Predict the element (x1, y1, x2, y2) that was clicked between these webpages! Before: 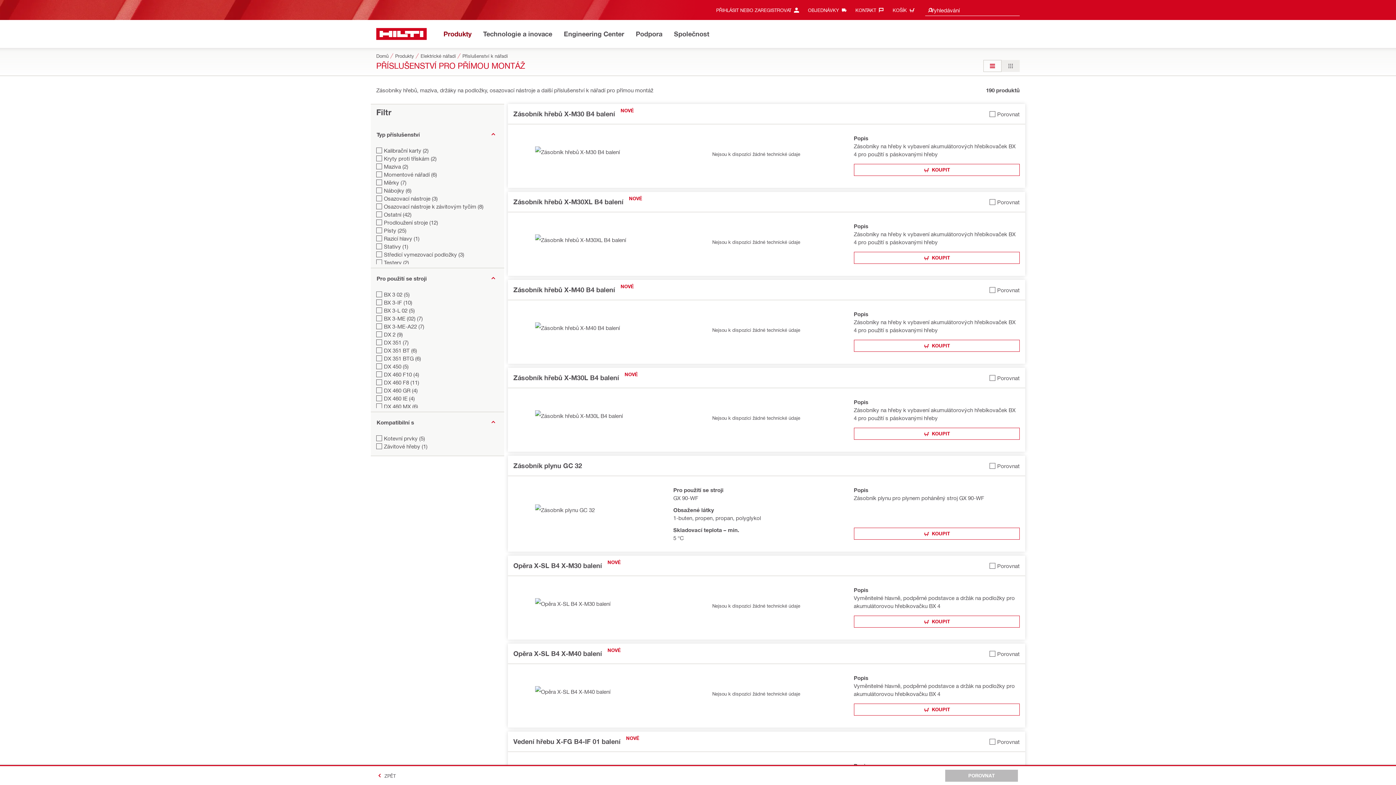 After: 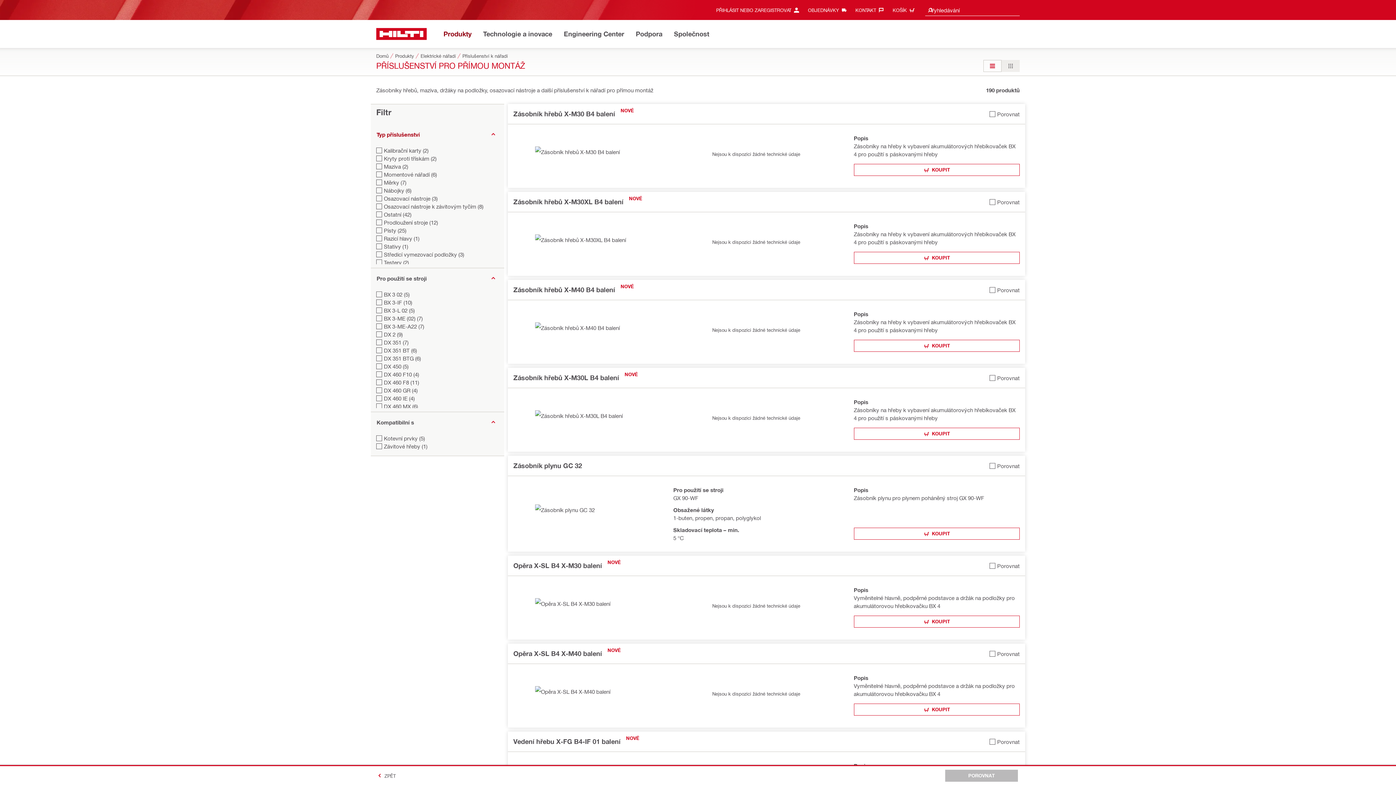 Action: label: Typ příslušenství bbox: (376, 128, 497, 140)